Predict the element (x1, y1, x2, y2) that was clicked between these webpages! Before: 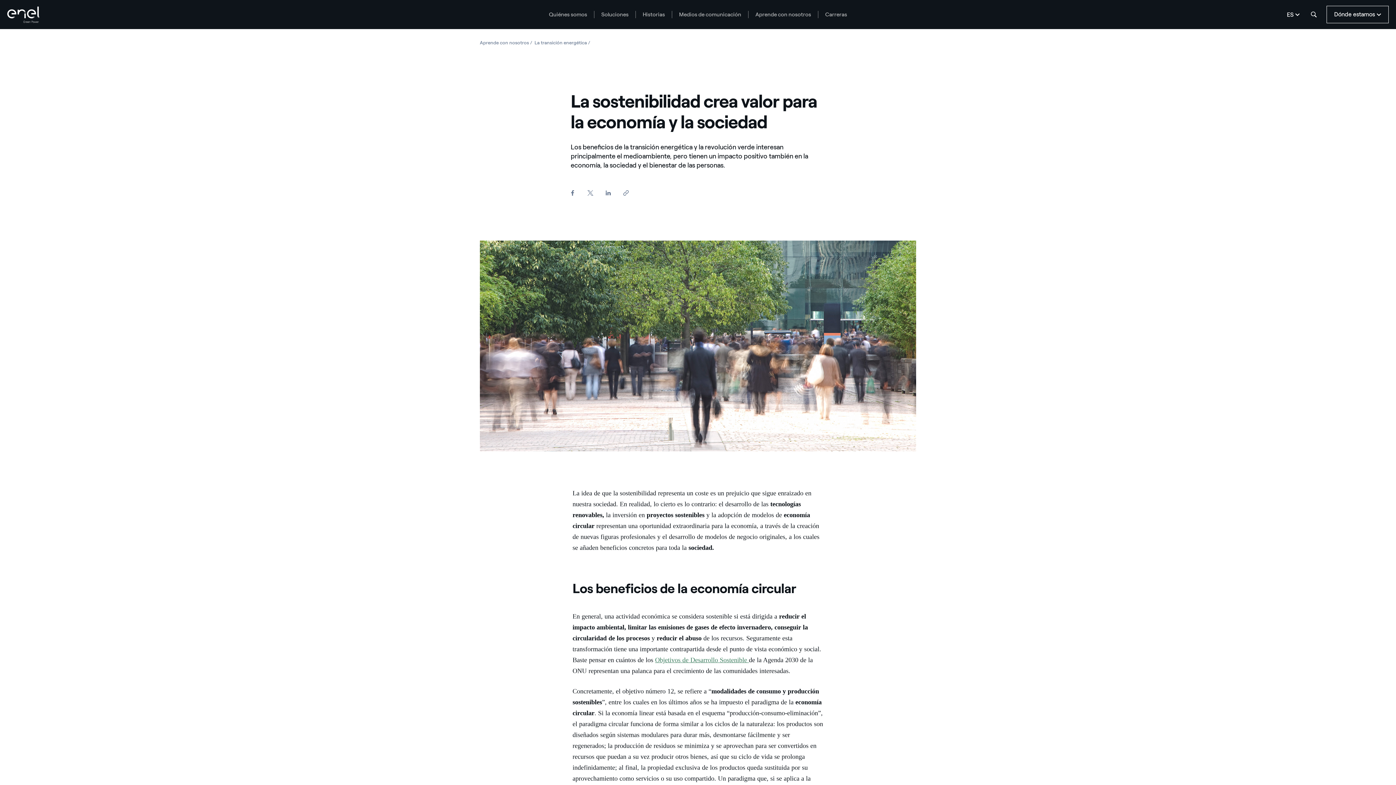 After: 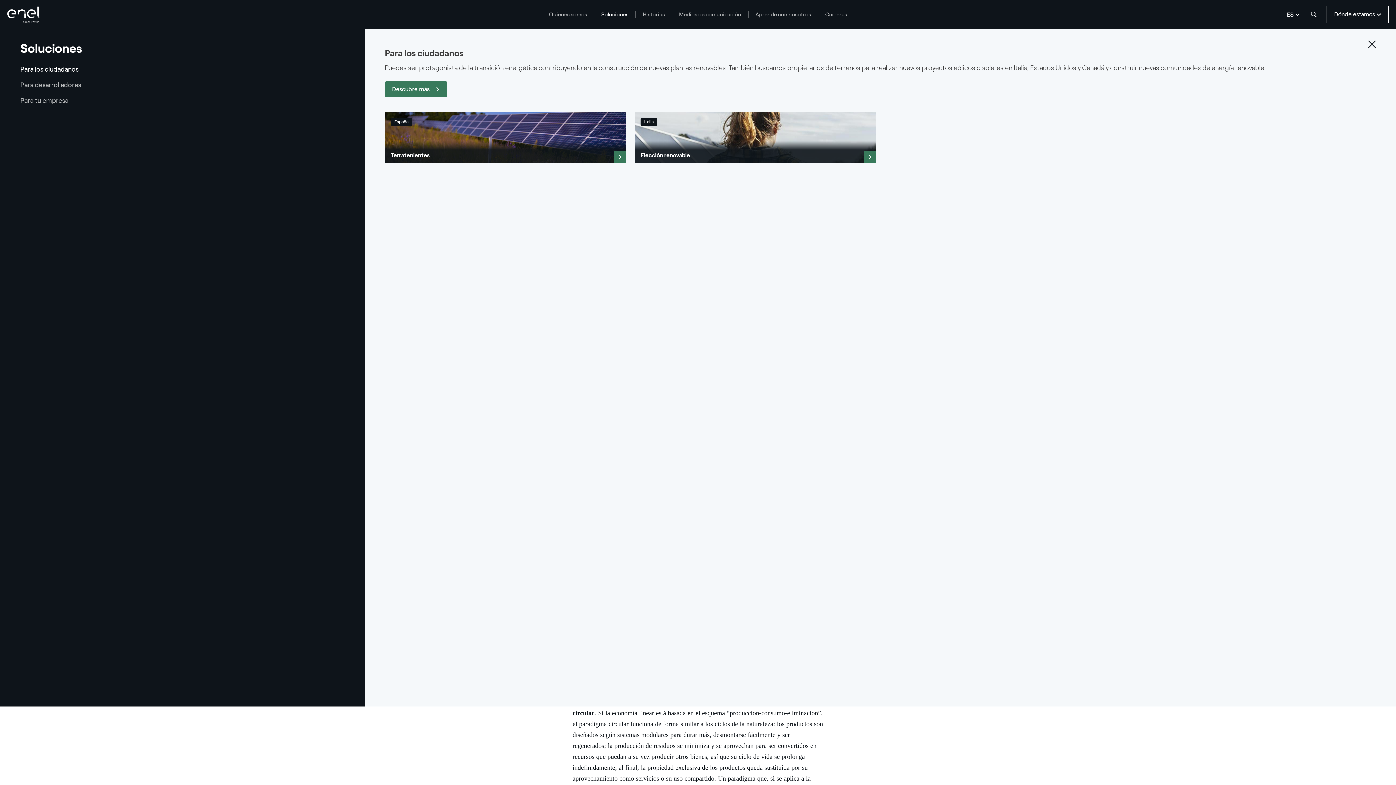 Action: label: Soluciones bbox: (594, 5, 635, 23)